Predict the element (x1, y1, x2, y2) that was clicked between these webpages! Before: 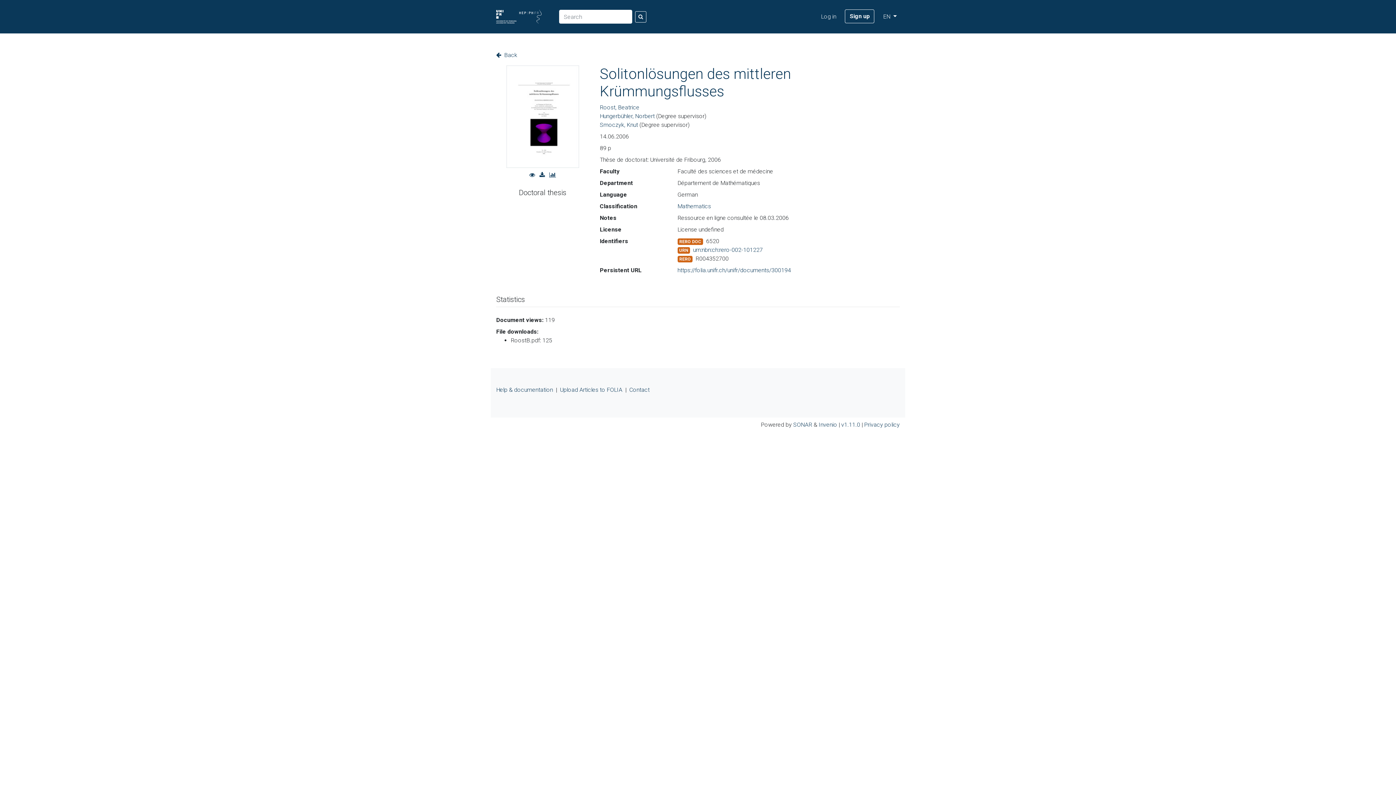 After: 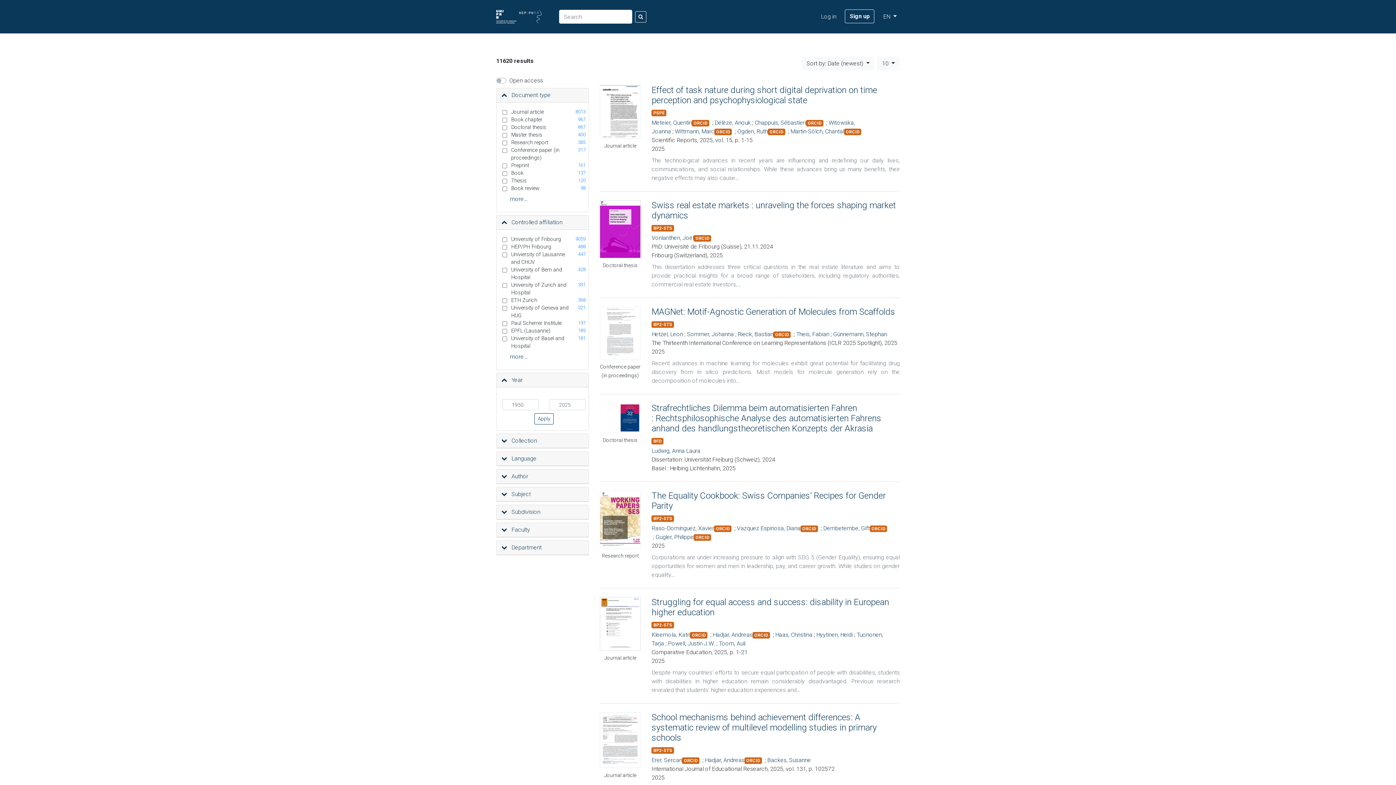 Action: label: Search bbox: (635, 11, 646, 22)